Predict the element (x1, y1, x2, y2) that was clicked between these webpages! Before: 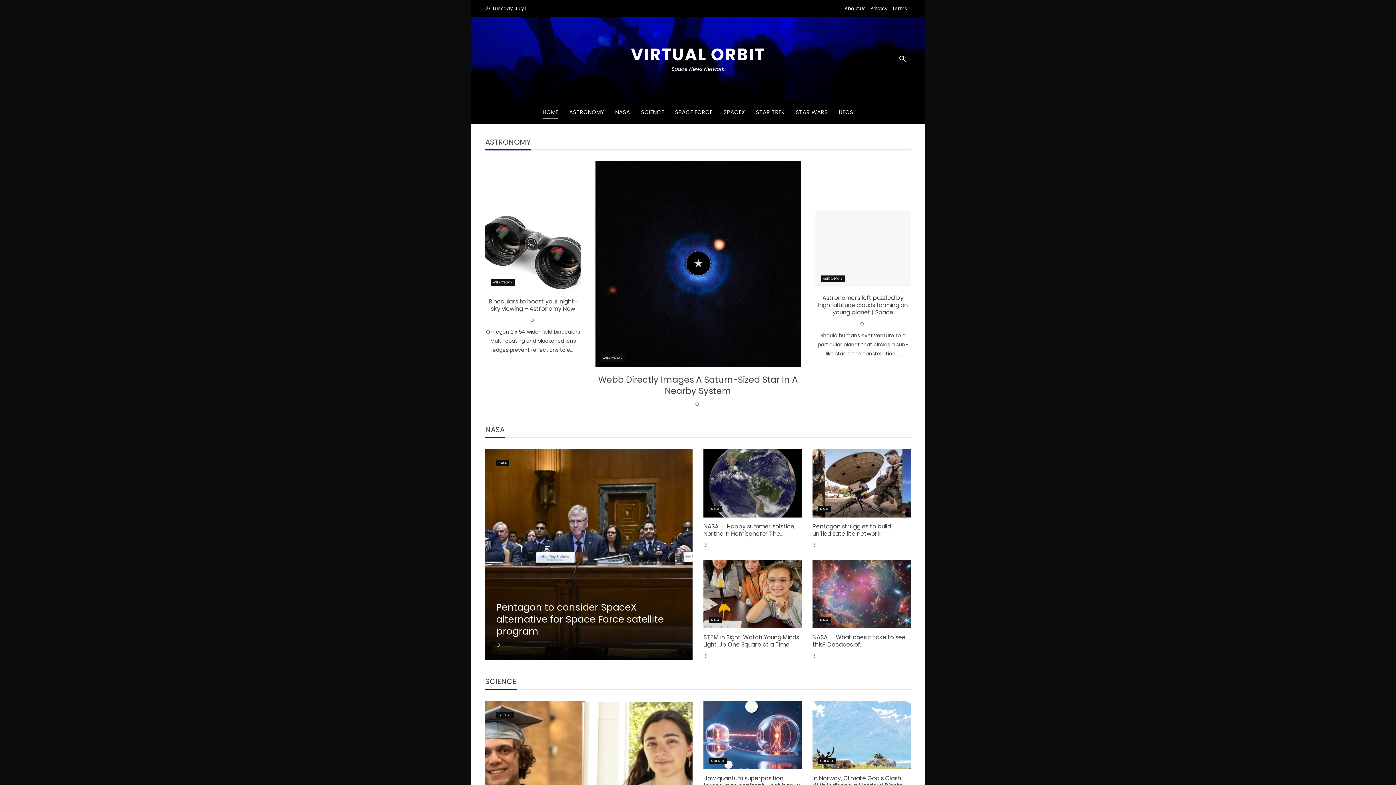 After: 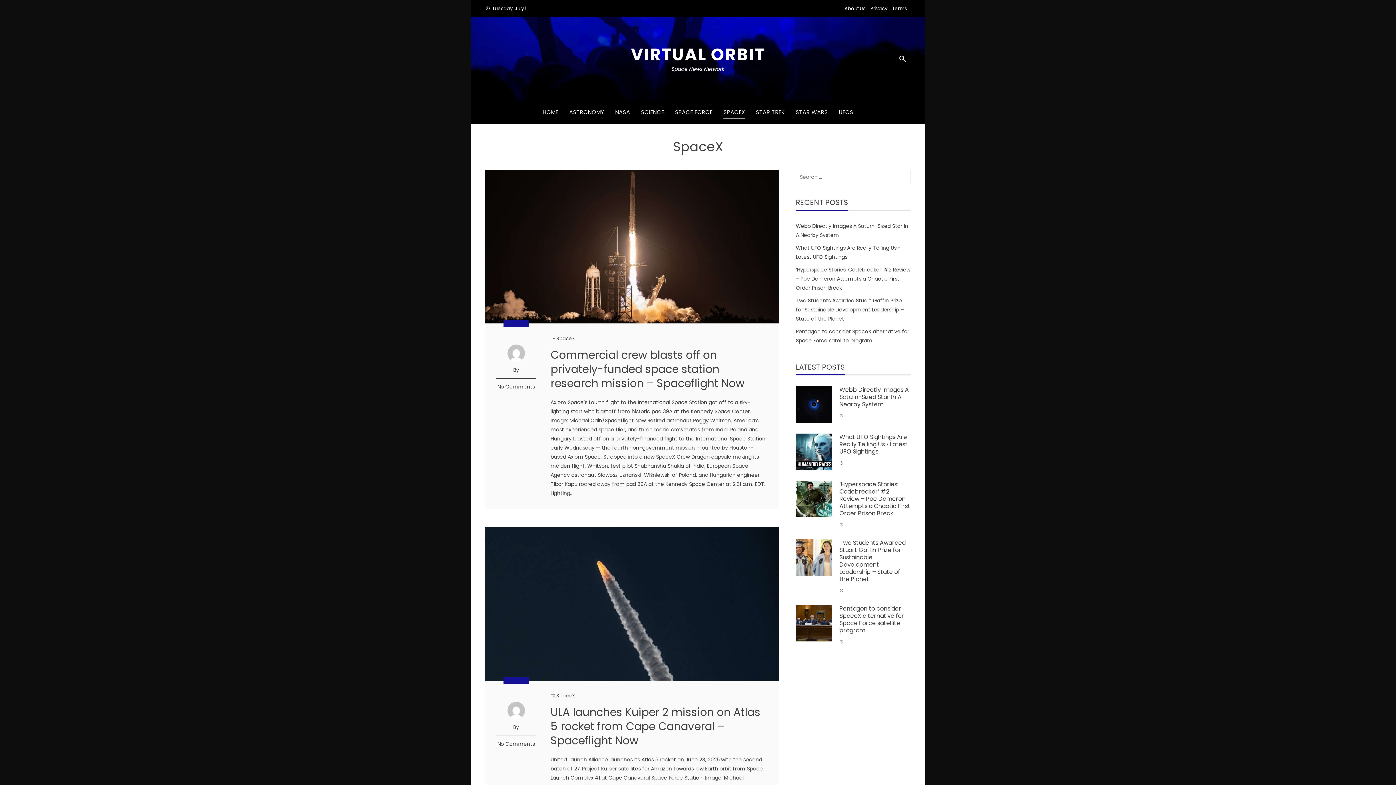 Action: bbox: (723, 106, 745, 118) label: SPACEX